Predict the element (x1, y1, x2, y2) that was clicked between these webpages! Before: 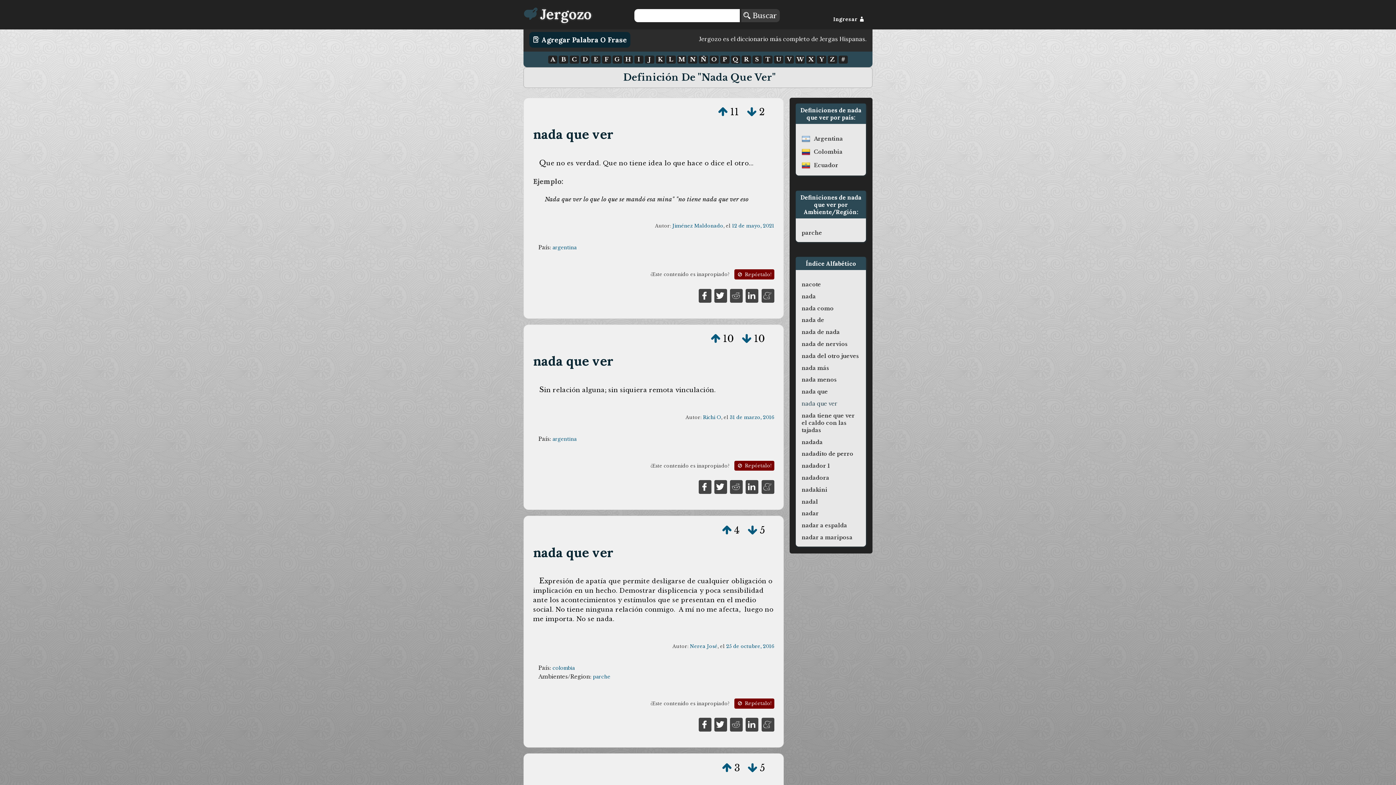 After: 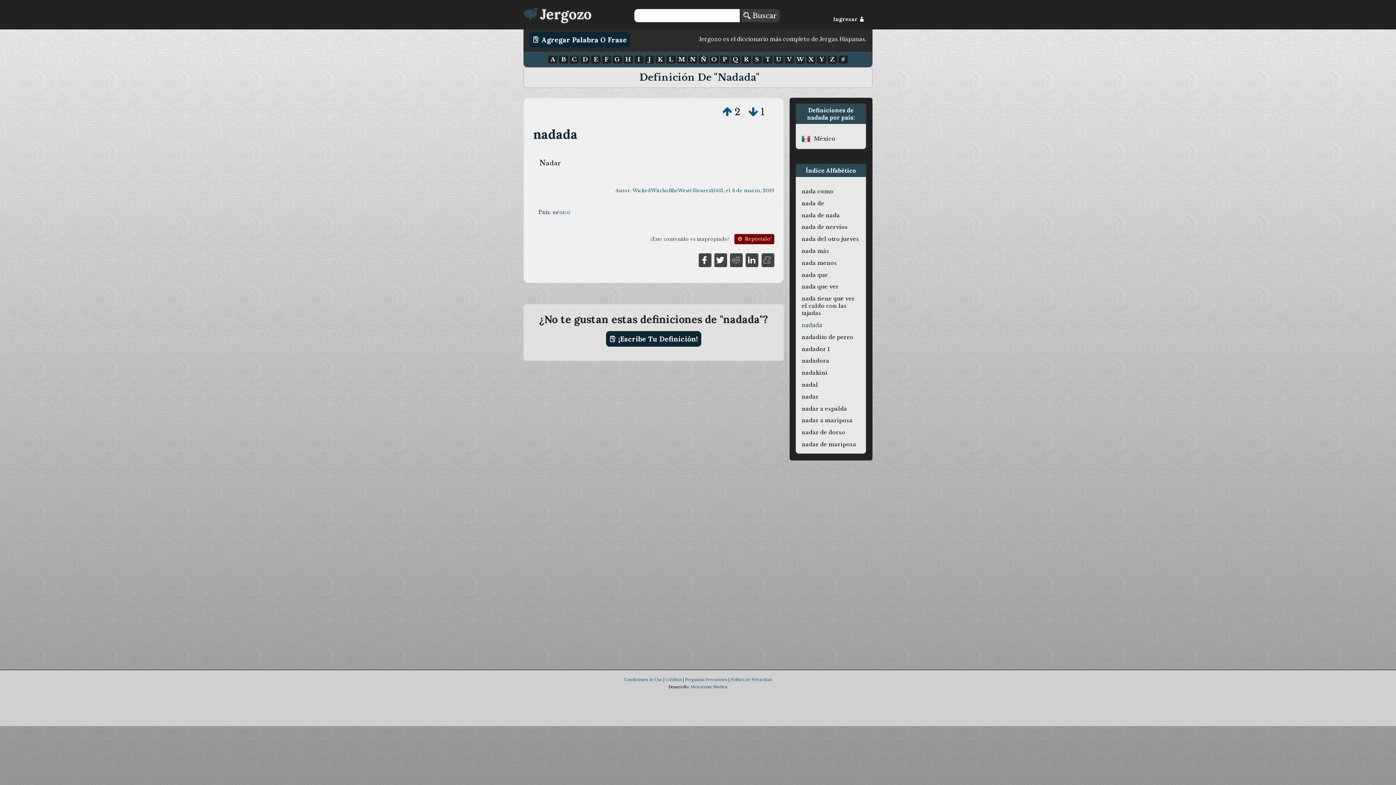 Action: label: nadada bbox: (801, 439, 822, 445)